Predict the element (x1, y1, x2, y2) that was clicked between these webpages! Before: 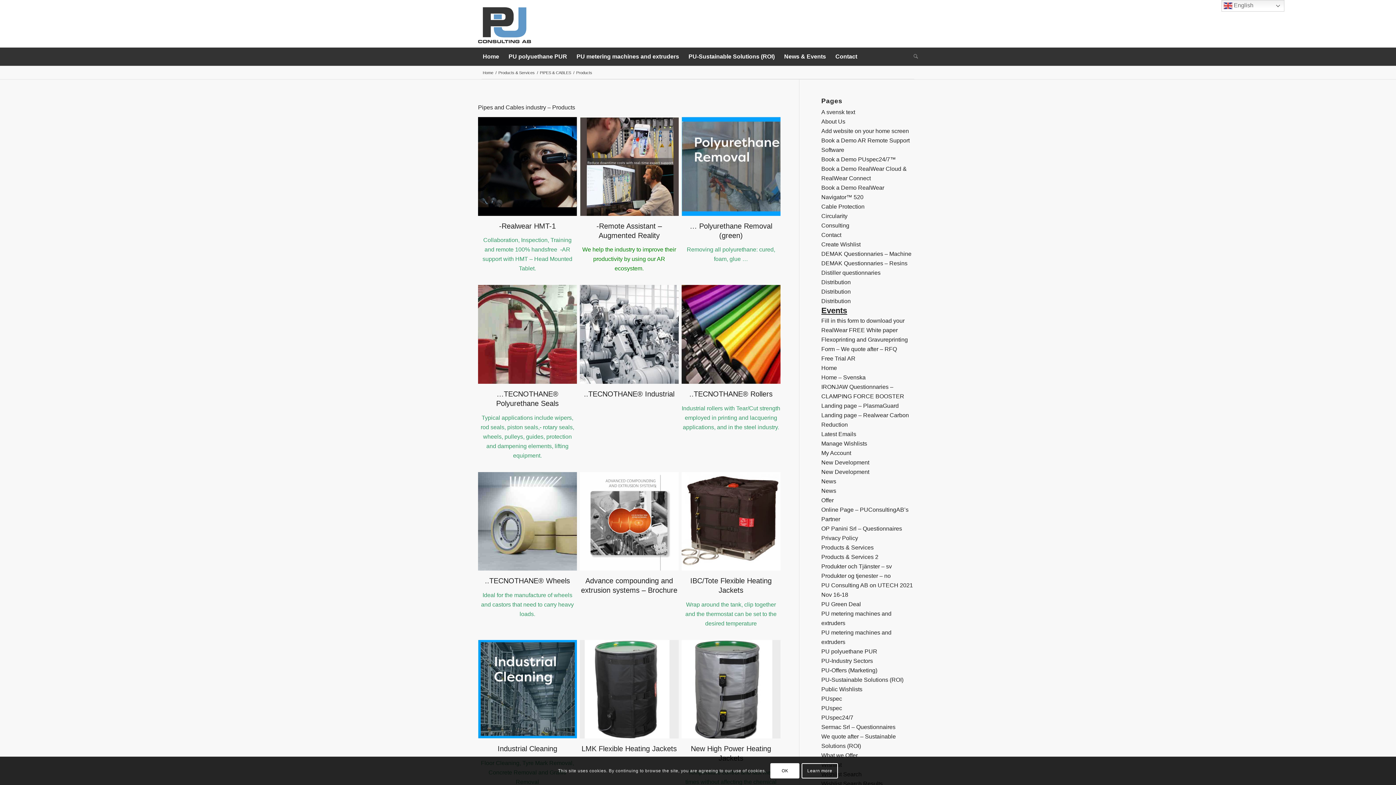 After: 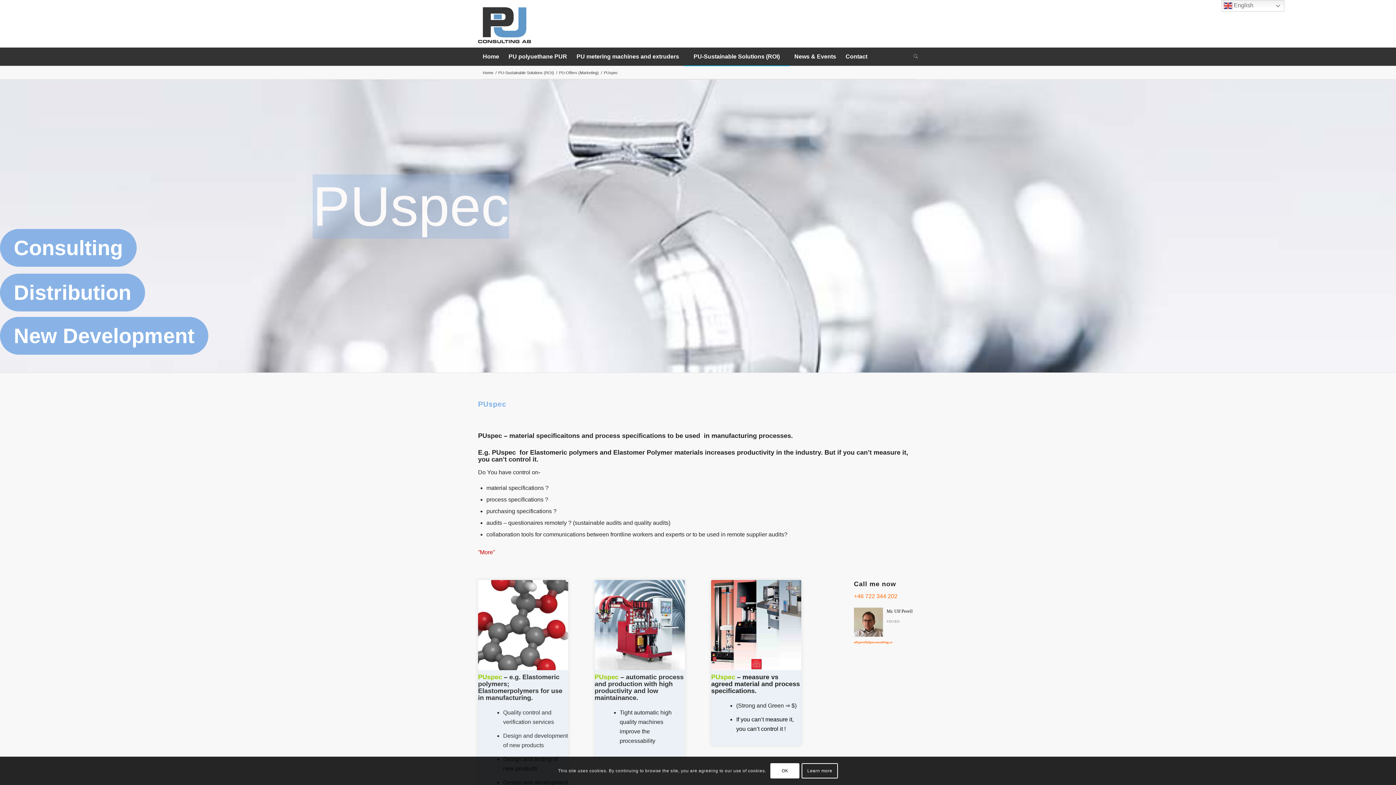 Action: bbox: (821, 696, 842, 702) label: PUspec